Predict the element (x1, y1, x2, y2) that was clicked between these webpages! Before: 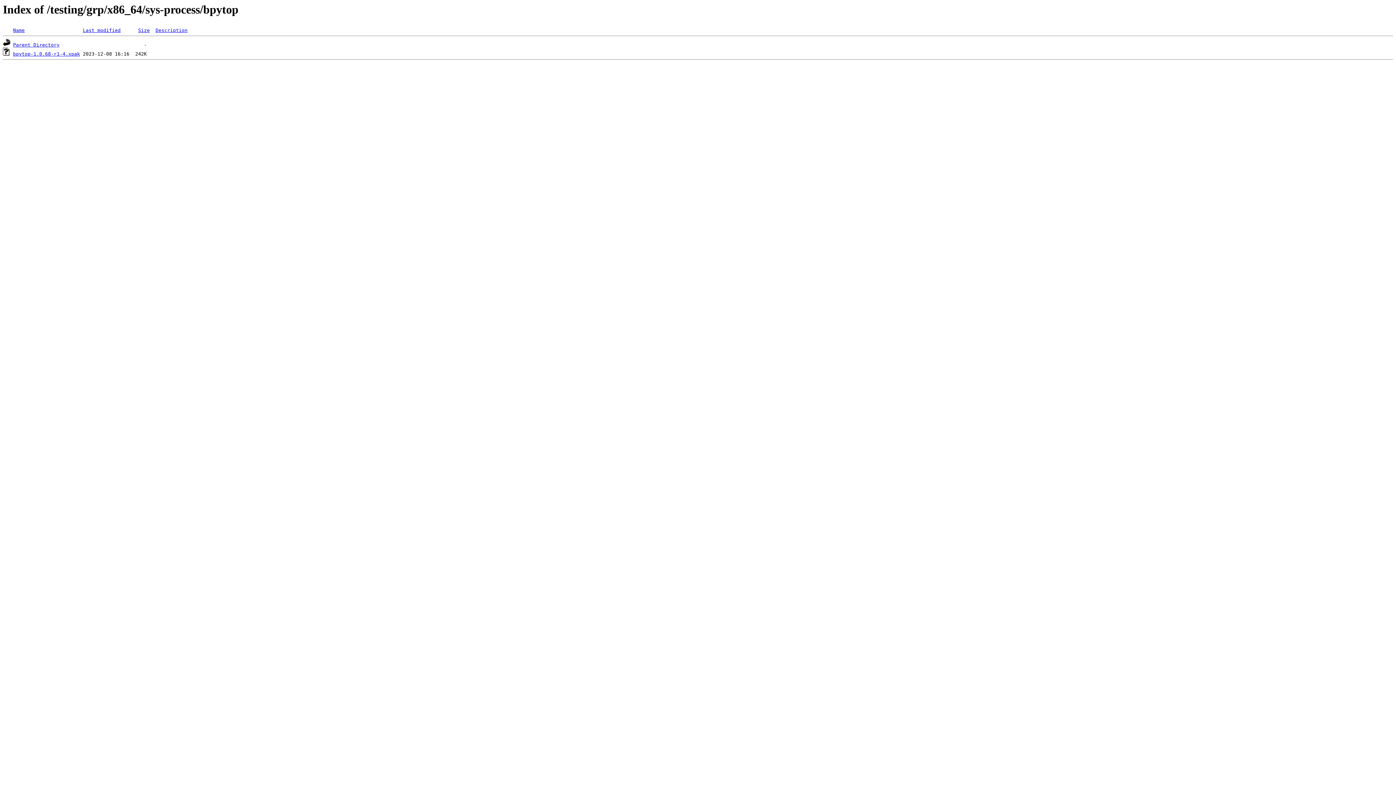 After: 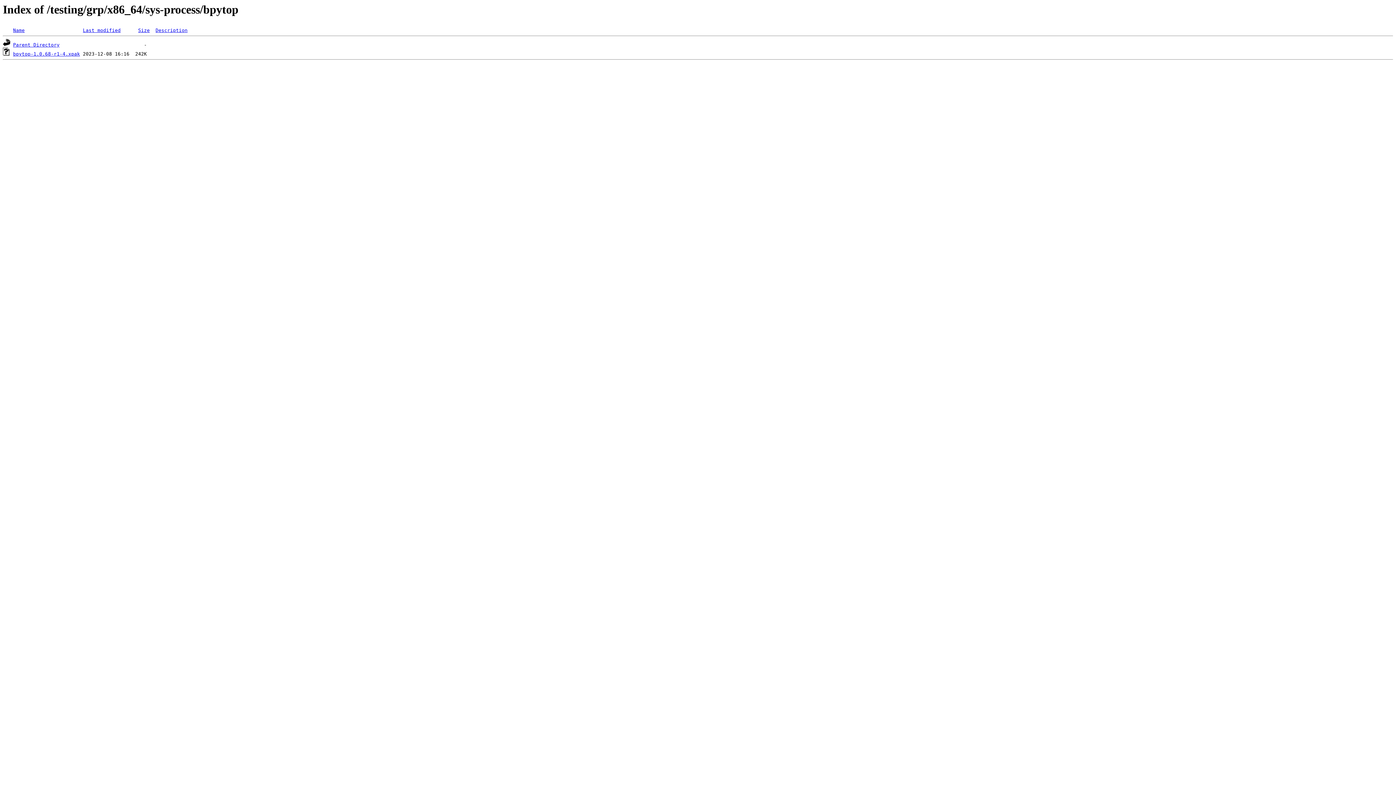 Action: label: Size bbox: (138, 27, 149, 33)